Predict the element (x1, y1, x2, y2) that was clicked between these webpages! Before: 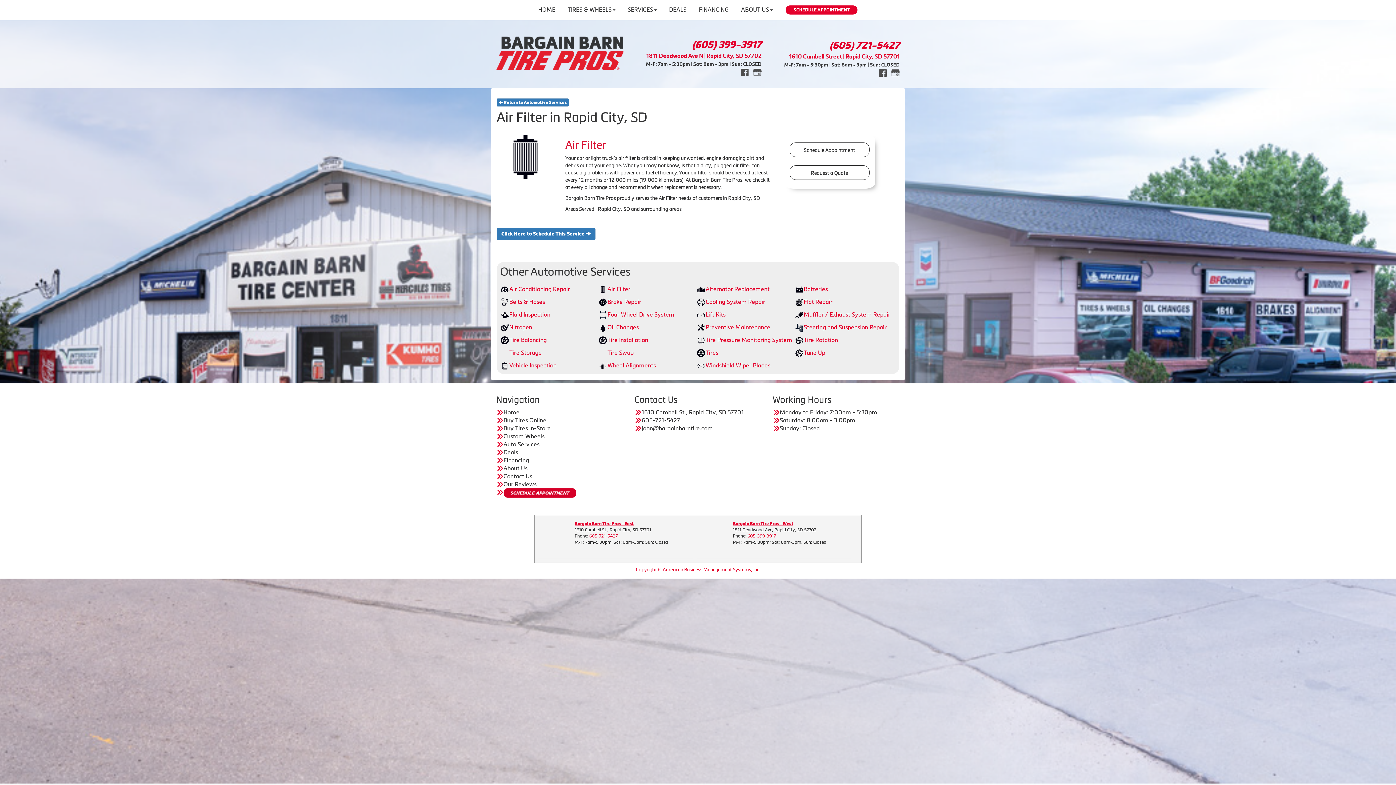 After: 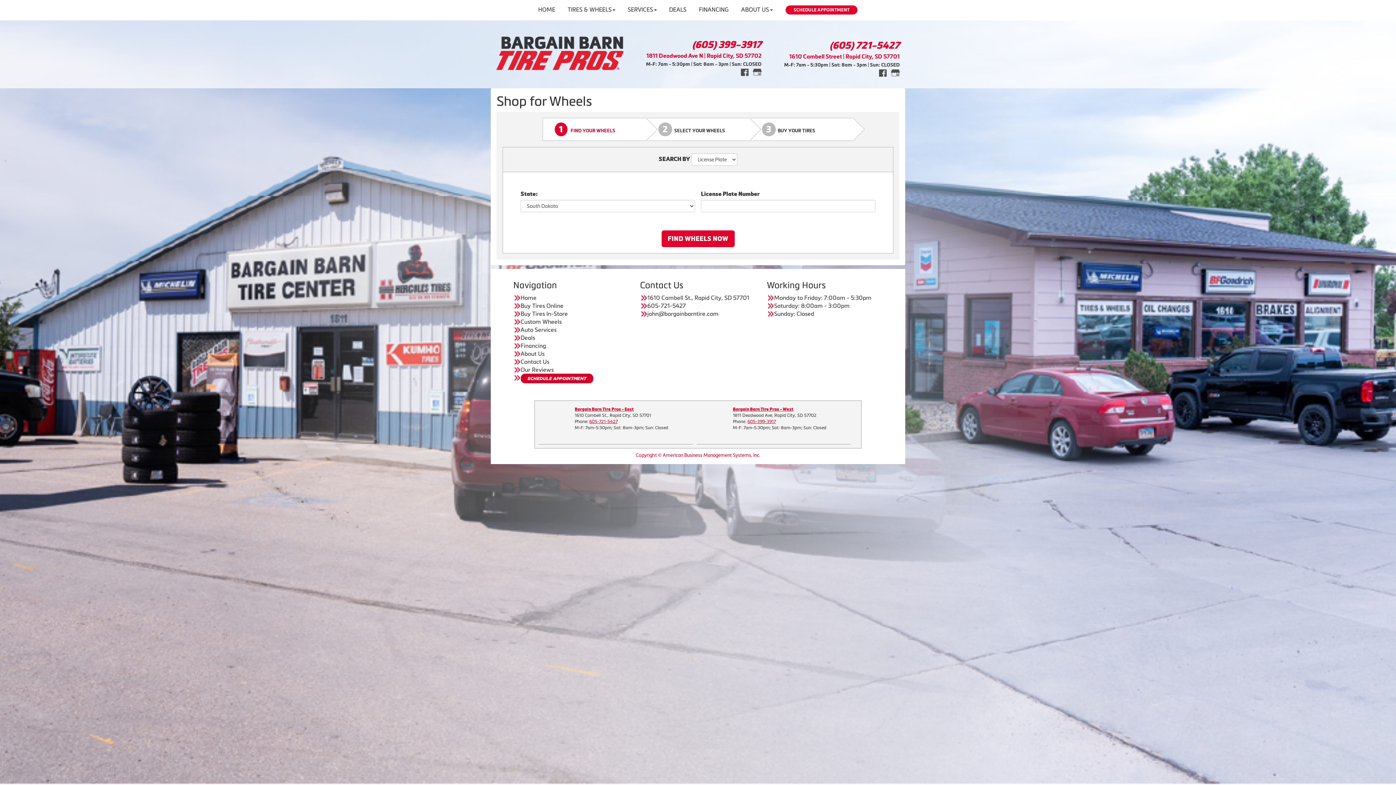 Action: bbox: (503, 432, 544, 440) label: Custom Wheels